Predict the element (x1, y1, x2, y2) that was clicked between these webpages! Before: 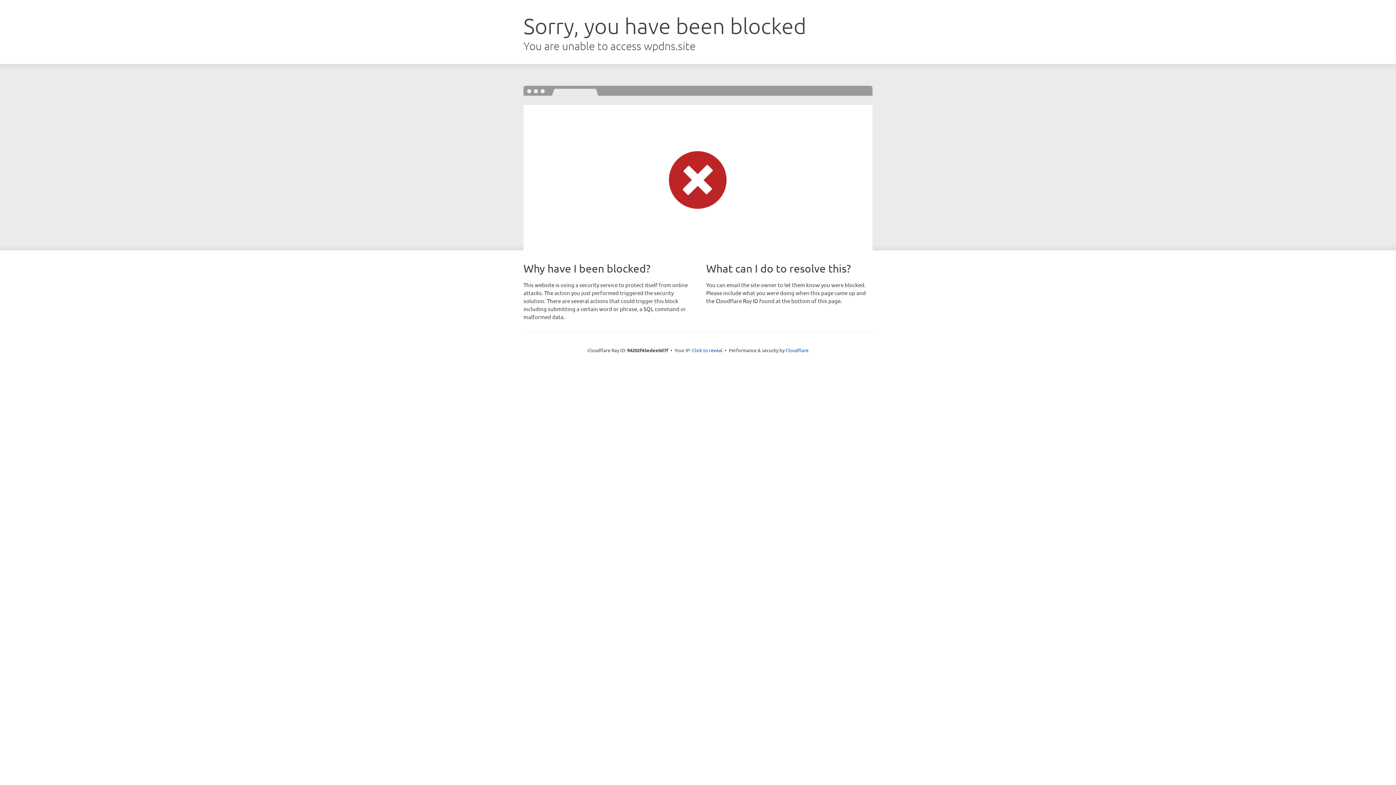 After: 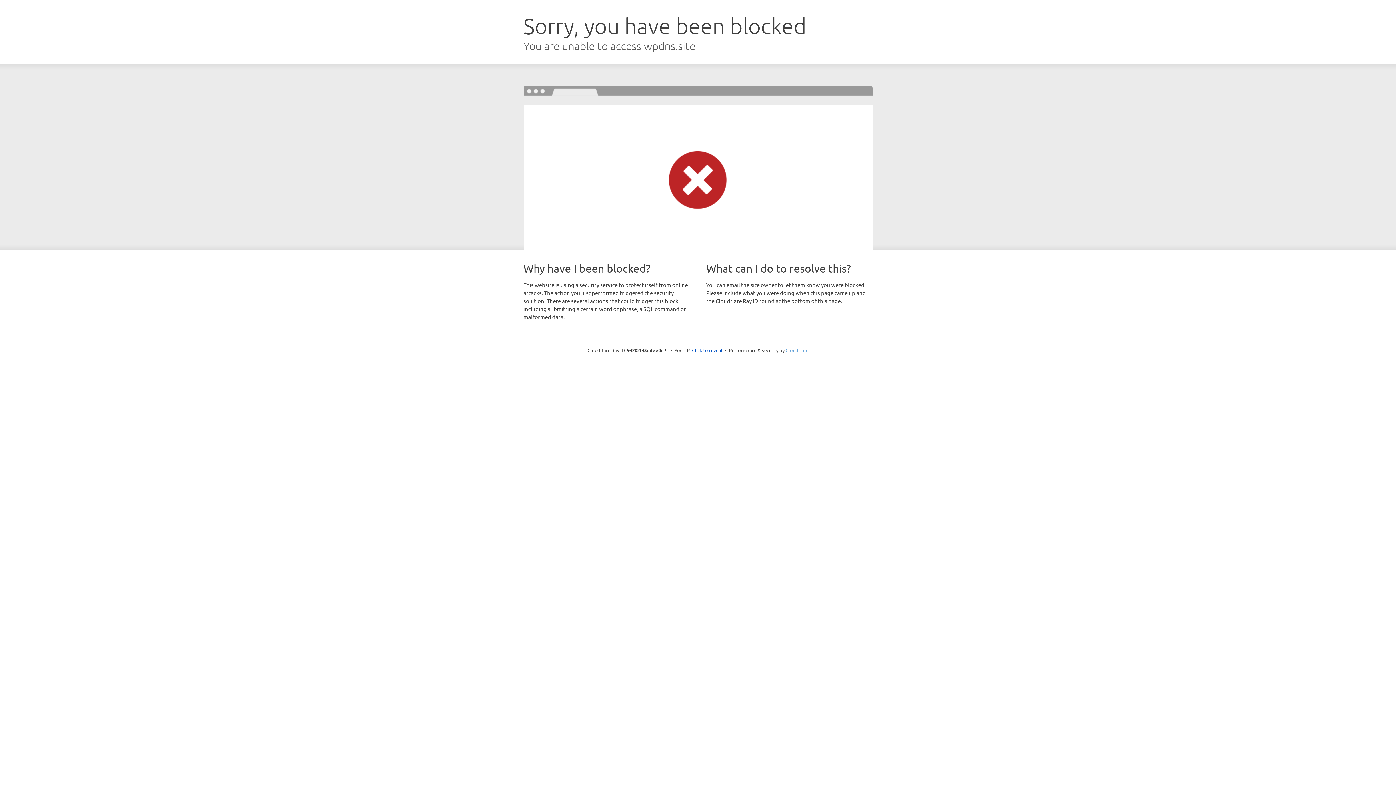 Action: bbox: (785, 347, 808, 353) label: Cloudflare